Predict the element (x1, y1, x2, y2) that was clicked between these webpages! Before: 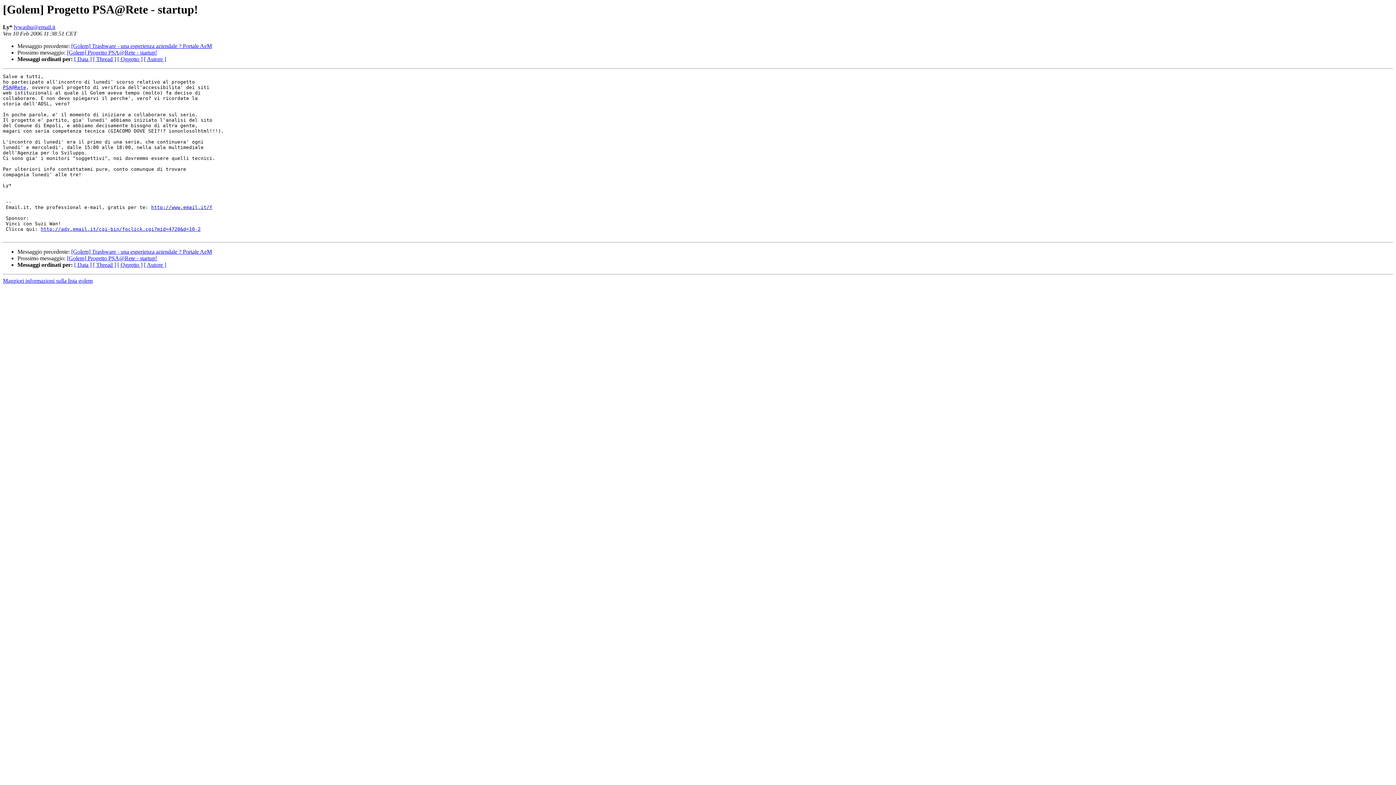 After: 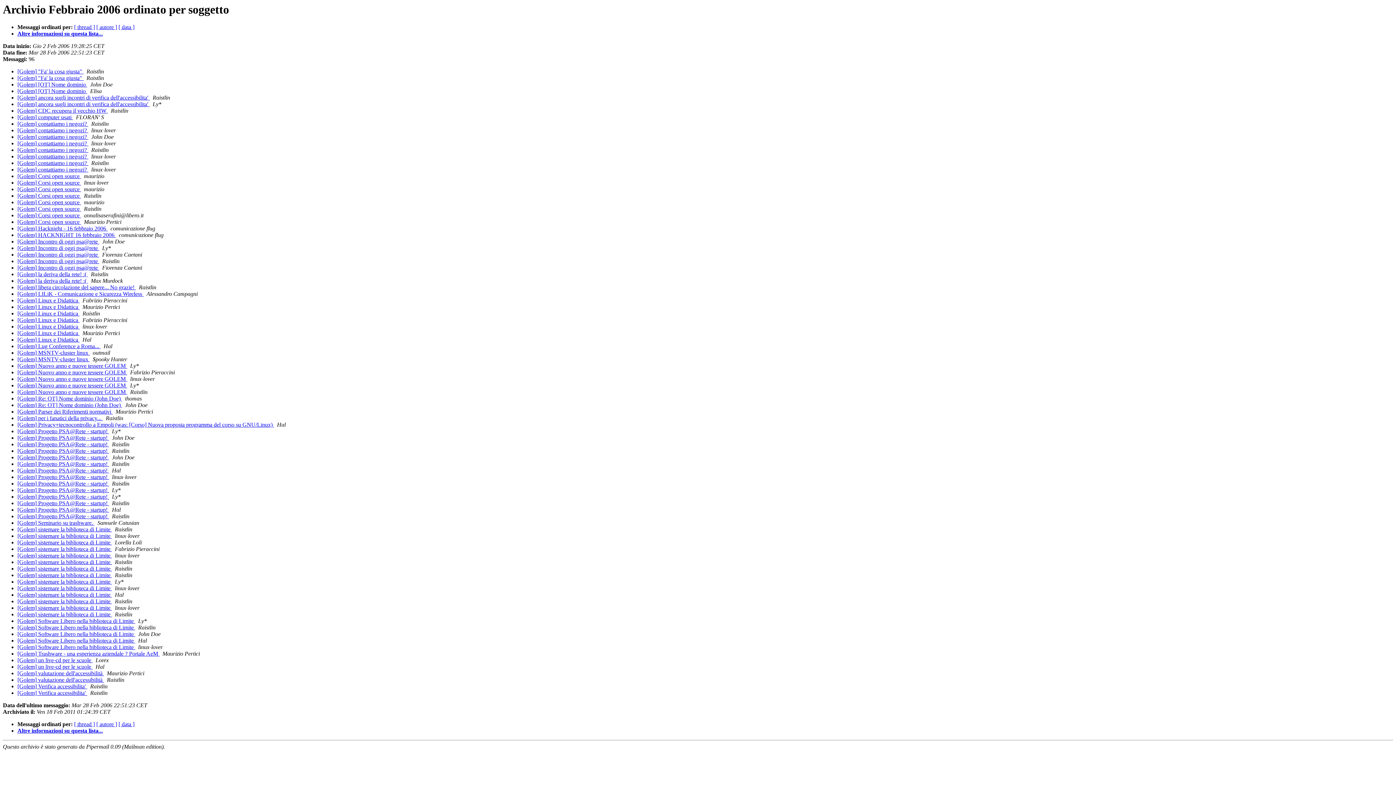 Action: label: [ Oggetto ] bbox: (117, 56, 142, 62)